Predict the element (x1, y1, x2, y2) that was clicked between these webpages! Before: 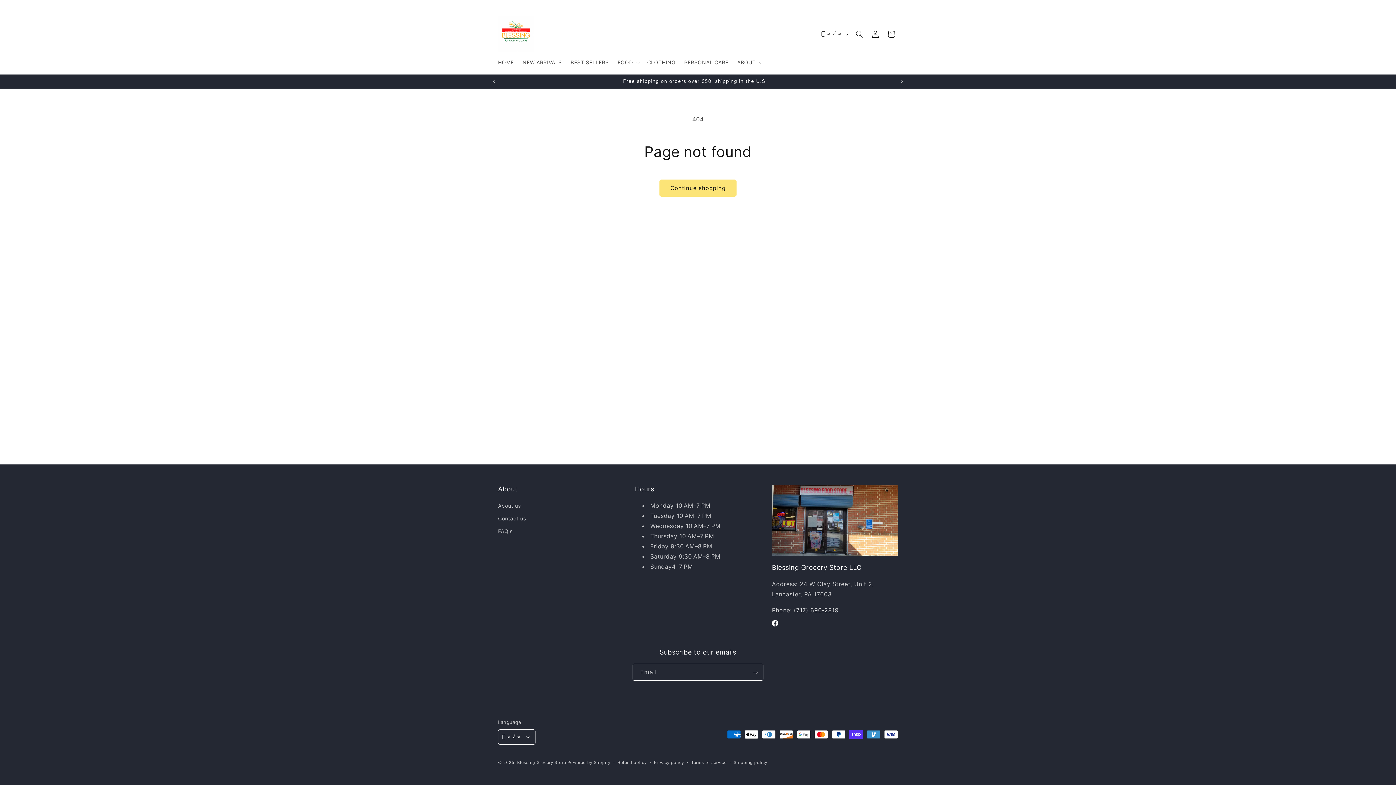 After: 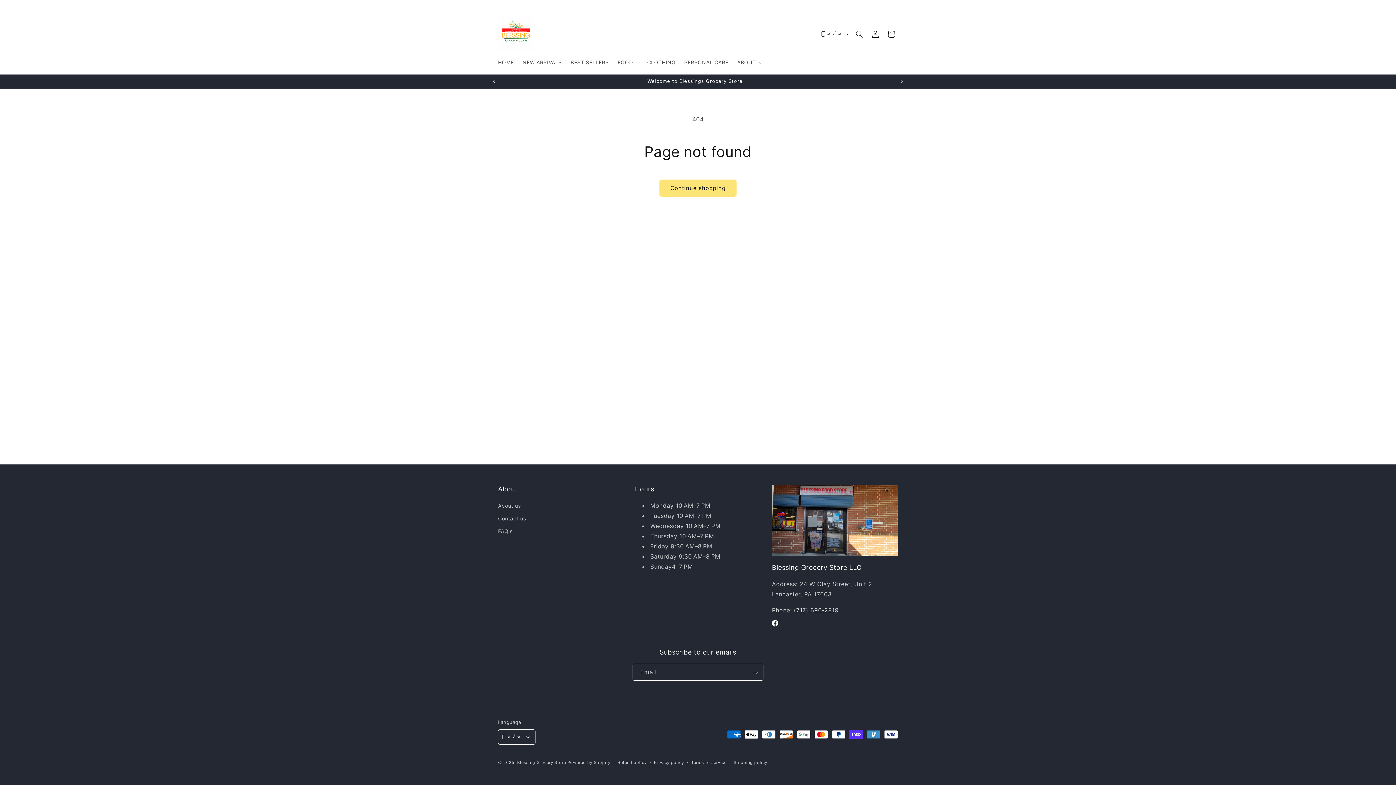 Action: label: Previous announcement bbox: (486, 74, 502, 88)